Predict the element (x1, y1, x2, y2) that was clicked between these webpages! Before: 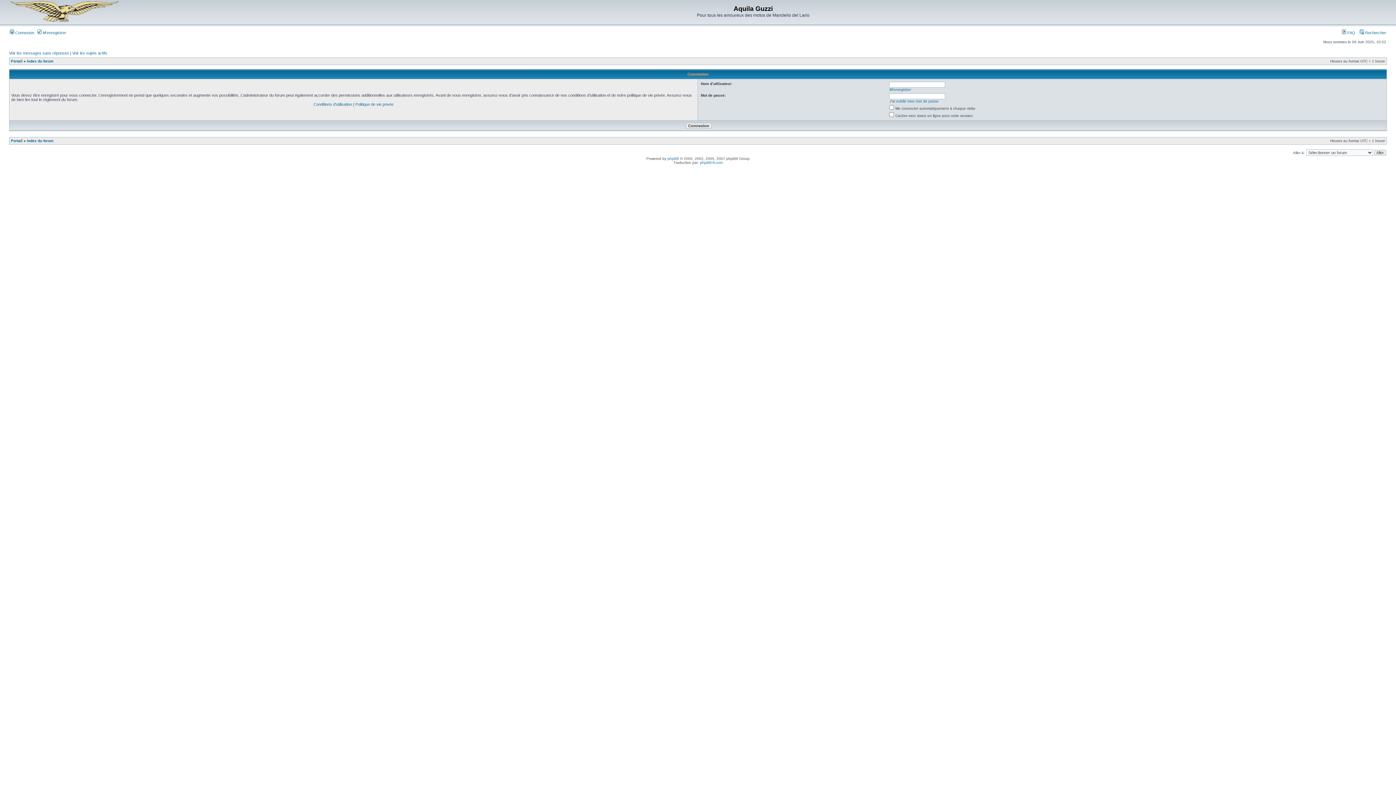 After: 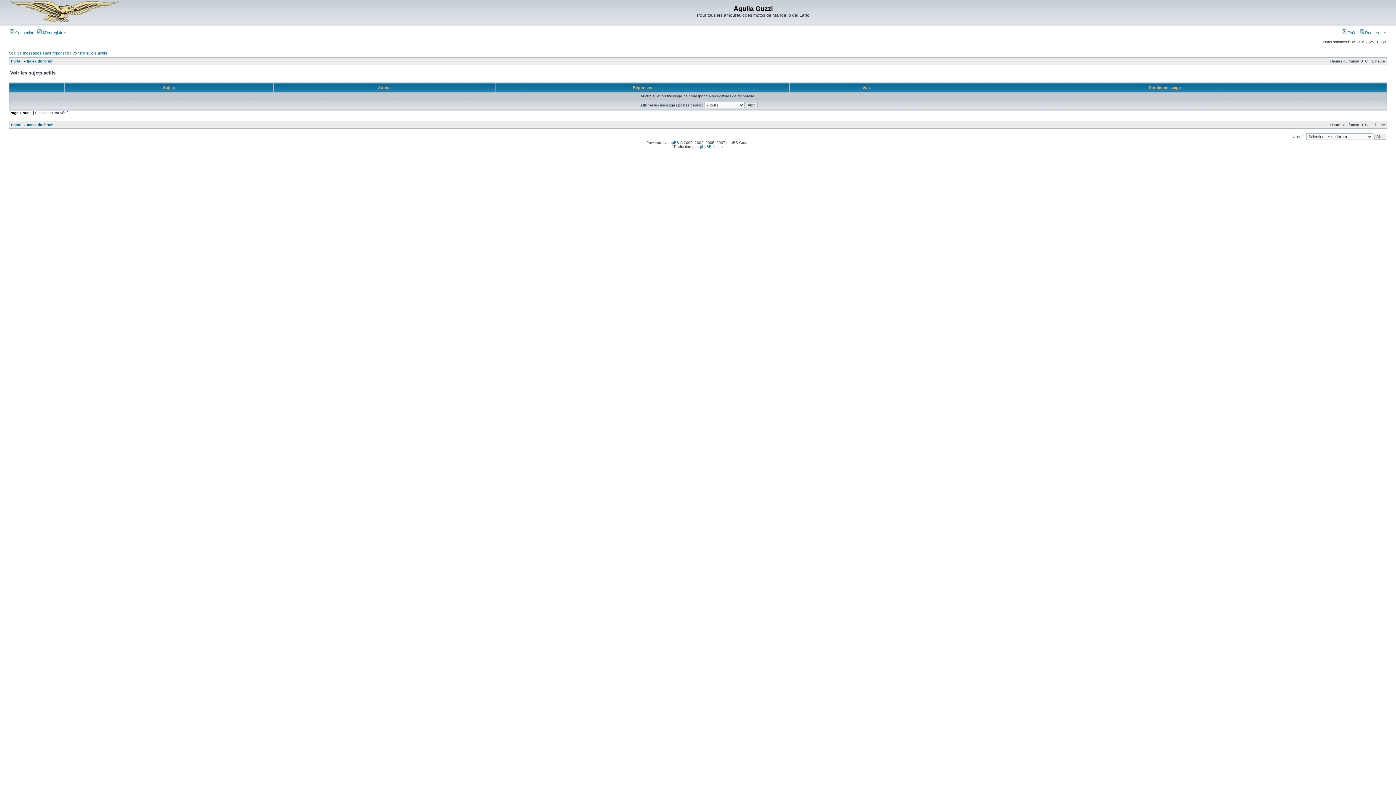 Action: label: Voir les sujets actifs bbox: (72, 50, 107, 55)